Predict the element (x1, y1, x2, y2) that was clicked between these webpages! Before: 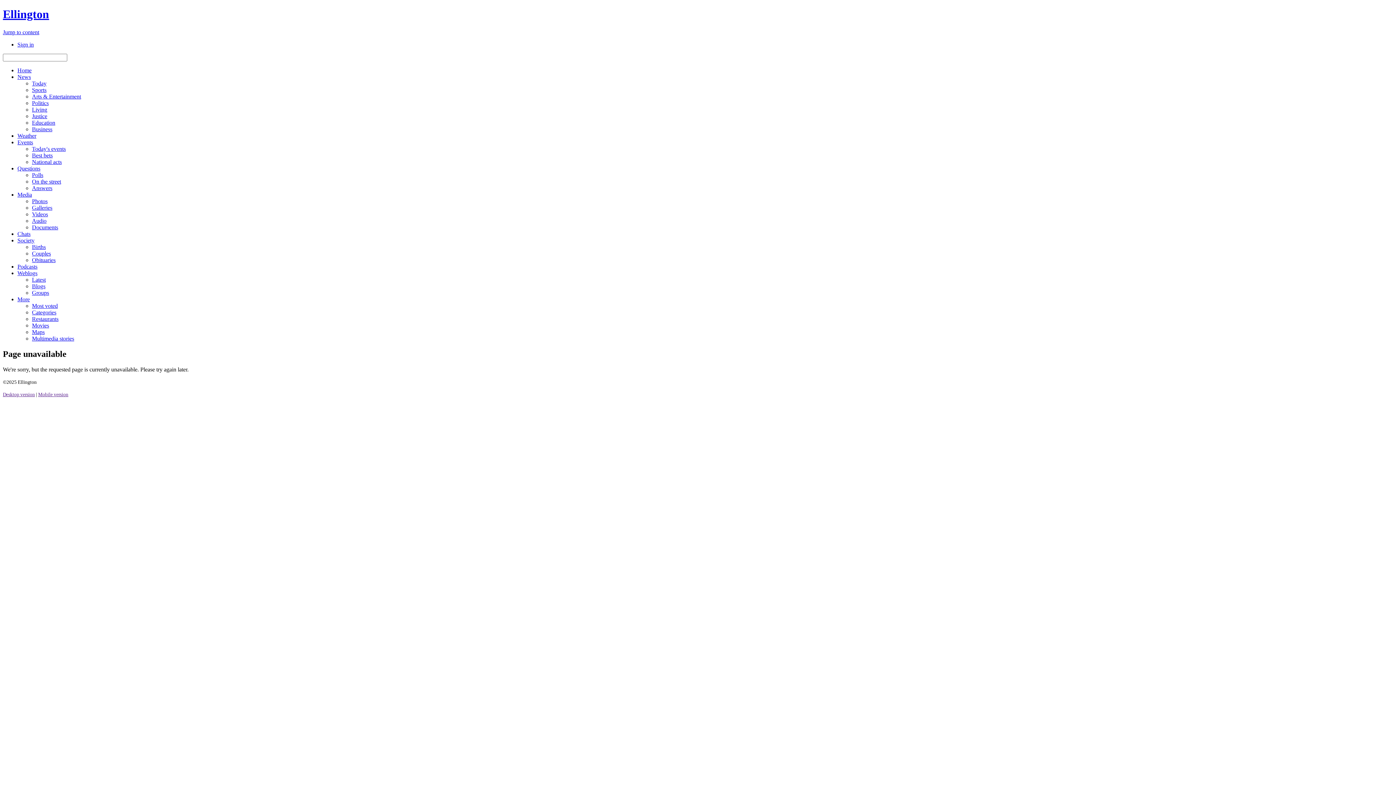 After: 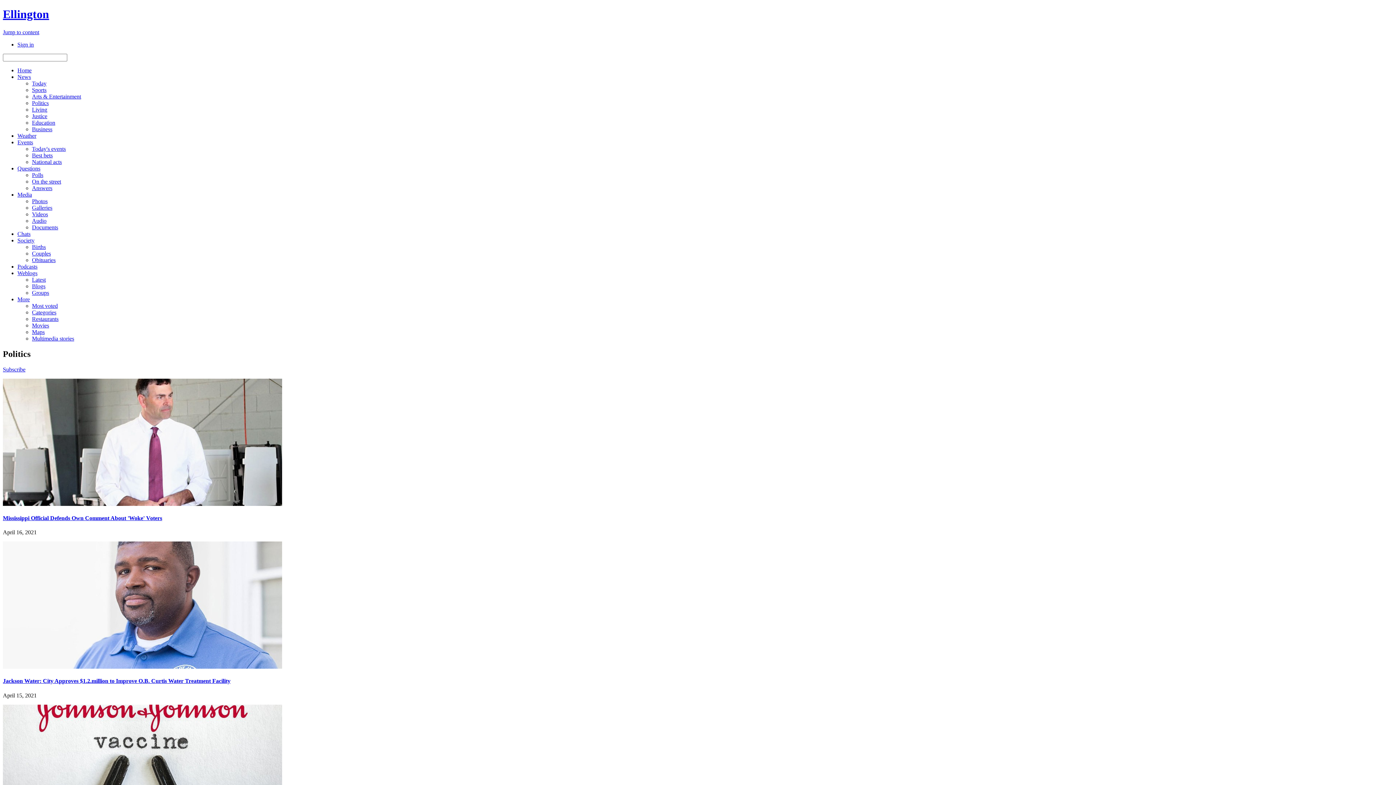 Action: label: Politics bbox: (32, 99, 48, 106)